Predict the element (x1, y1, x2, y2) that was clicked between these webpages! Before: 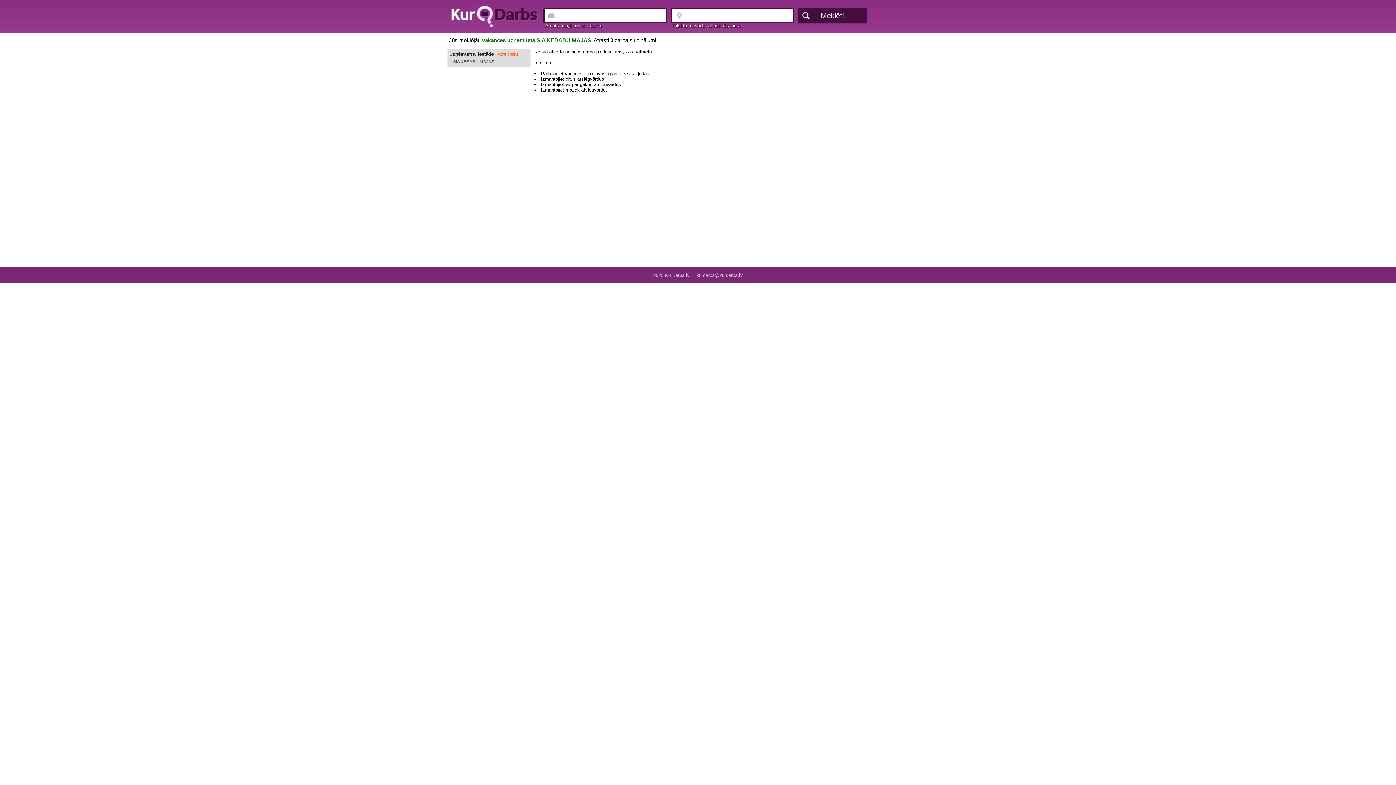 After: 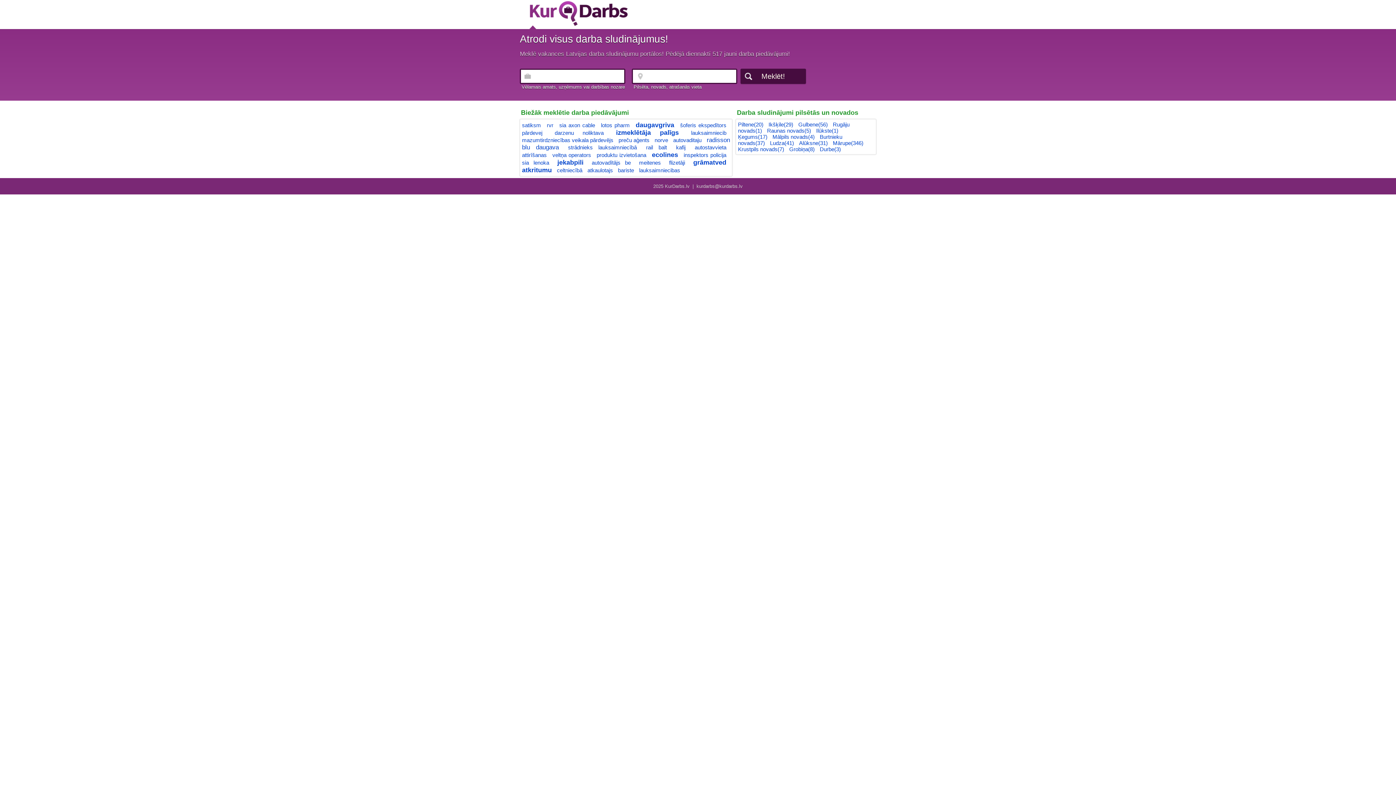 Action: bbox: (497, 51, 518, 56) label: Atcelt filtru